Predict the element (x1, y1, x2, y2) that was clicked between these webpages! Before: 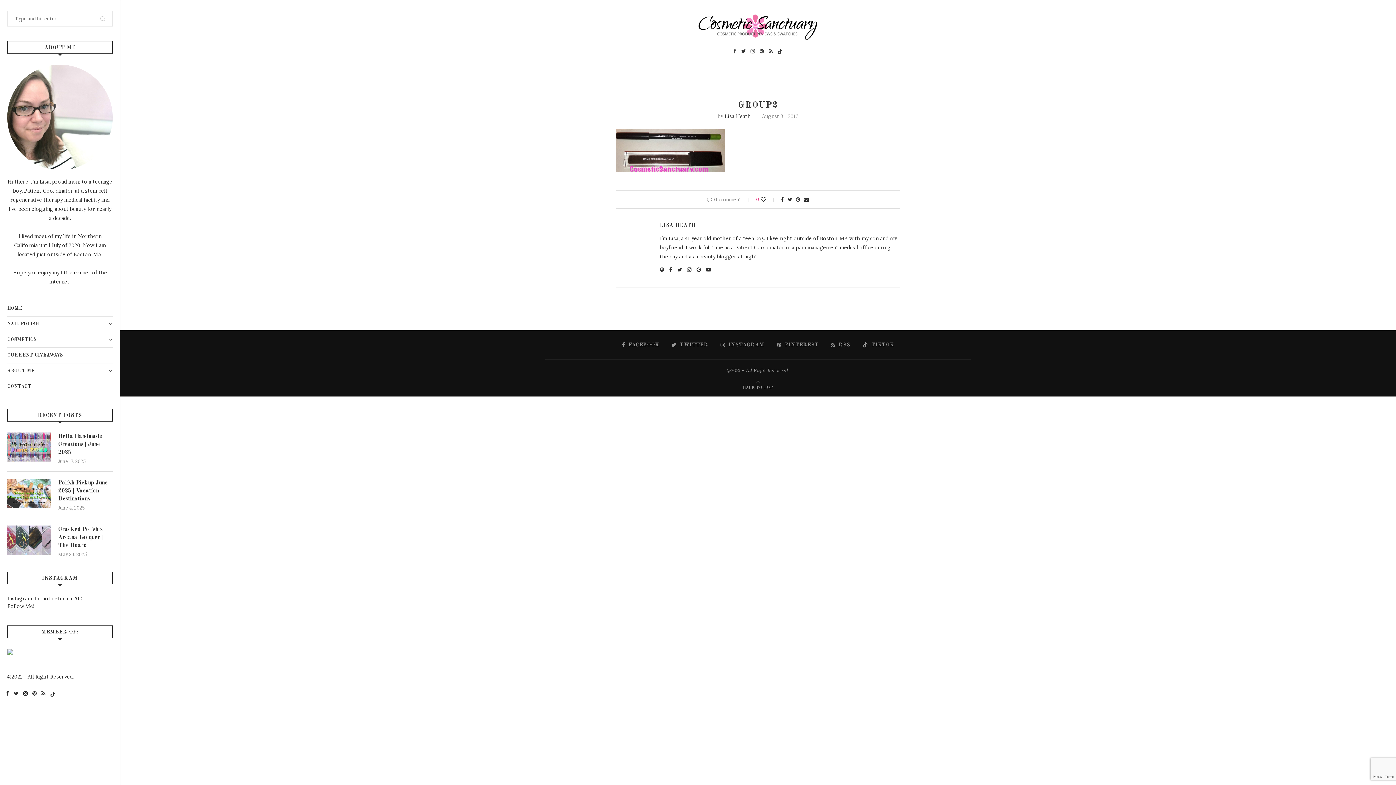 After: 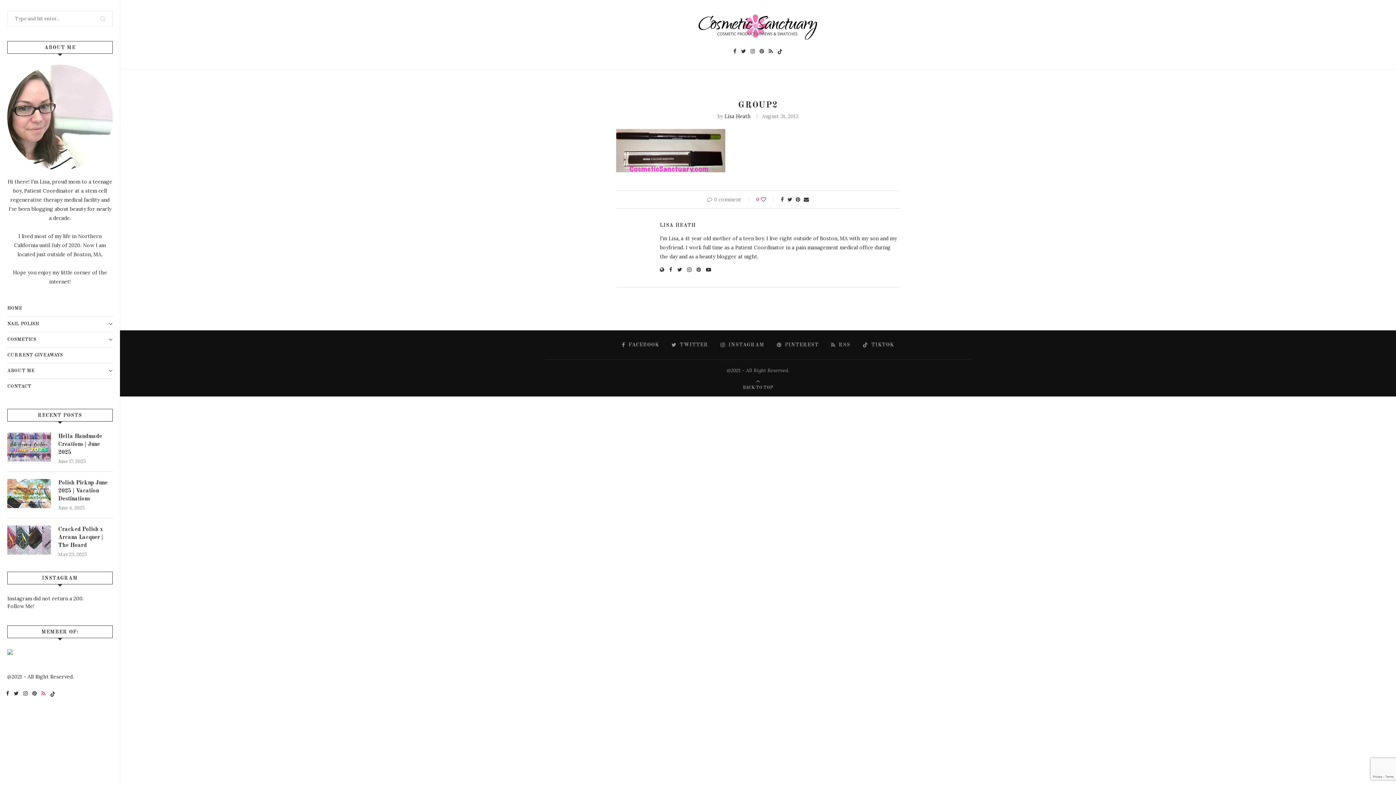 Action: bbox: (41, 690, 45, 697) label: Rss